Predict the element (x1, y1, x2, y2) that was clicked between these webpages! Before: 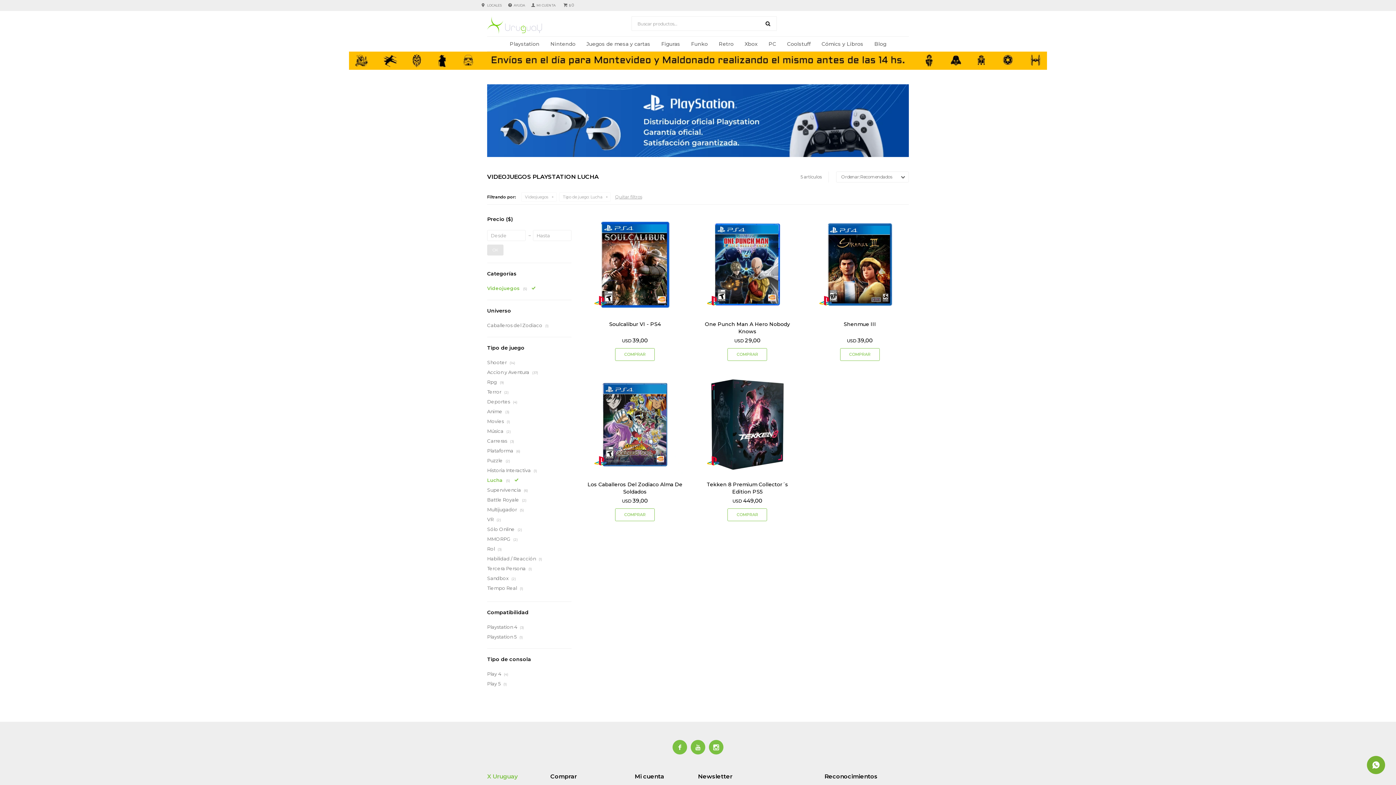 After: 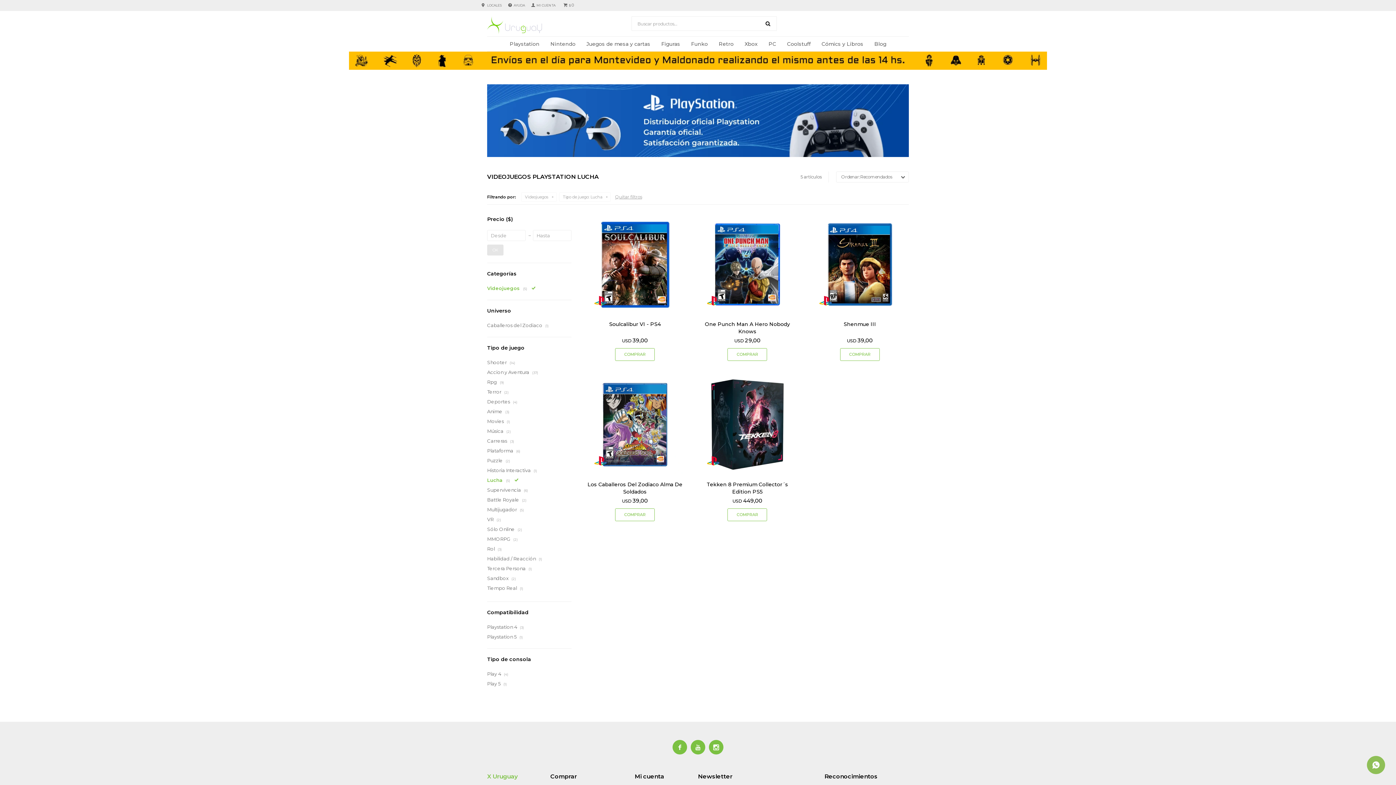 Action: bbox: (1367, 756, 1385, 774)